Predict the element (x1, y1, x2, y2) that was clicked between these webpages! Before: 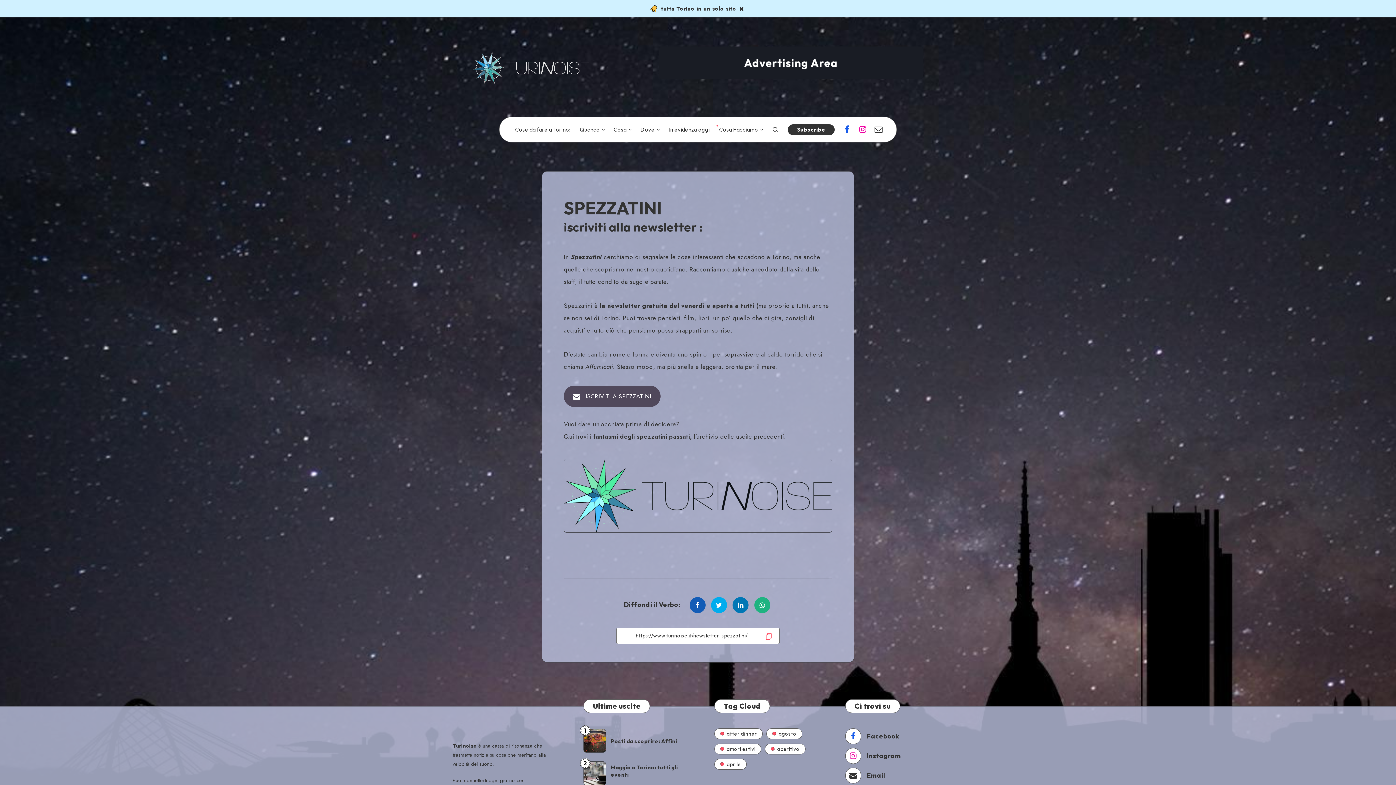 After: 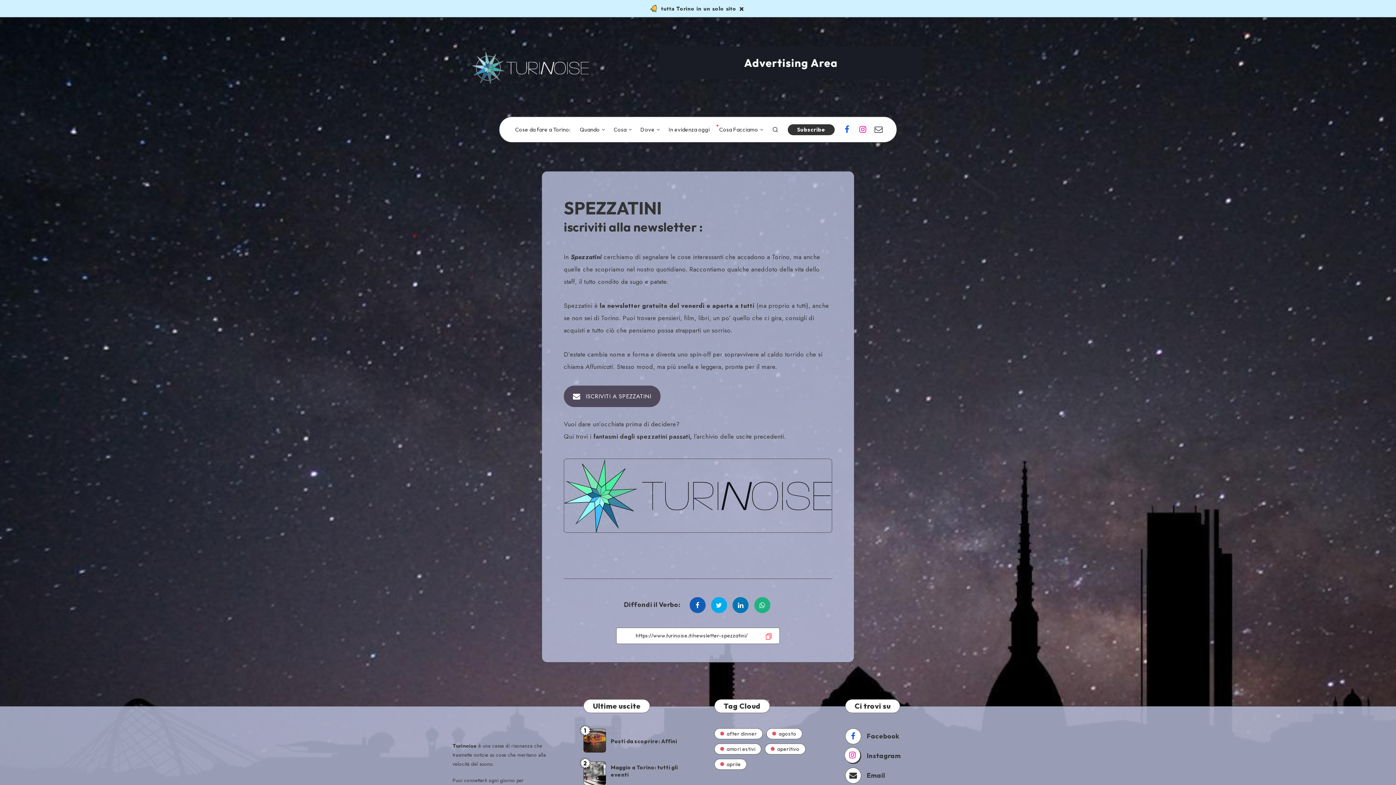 Action: bbox: (845, 748, 943, 764) label:  Instagram